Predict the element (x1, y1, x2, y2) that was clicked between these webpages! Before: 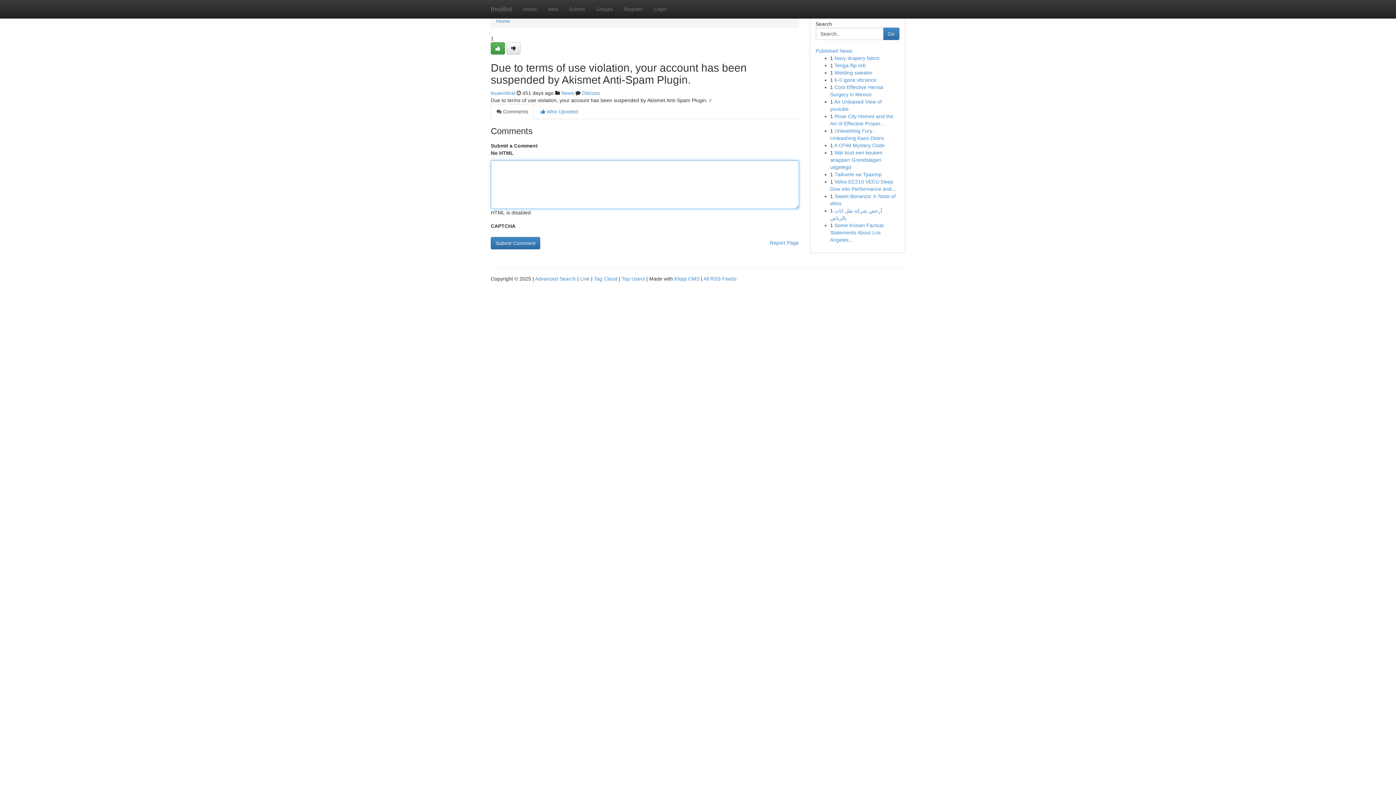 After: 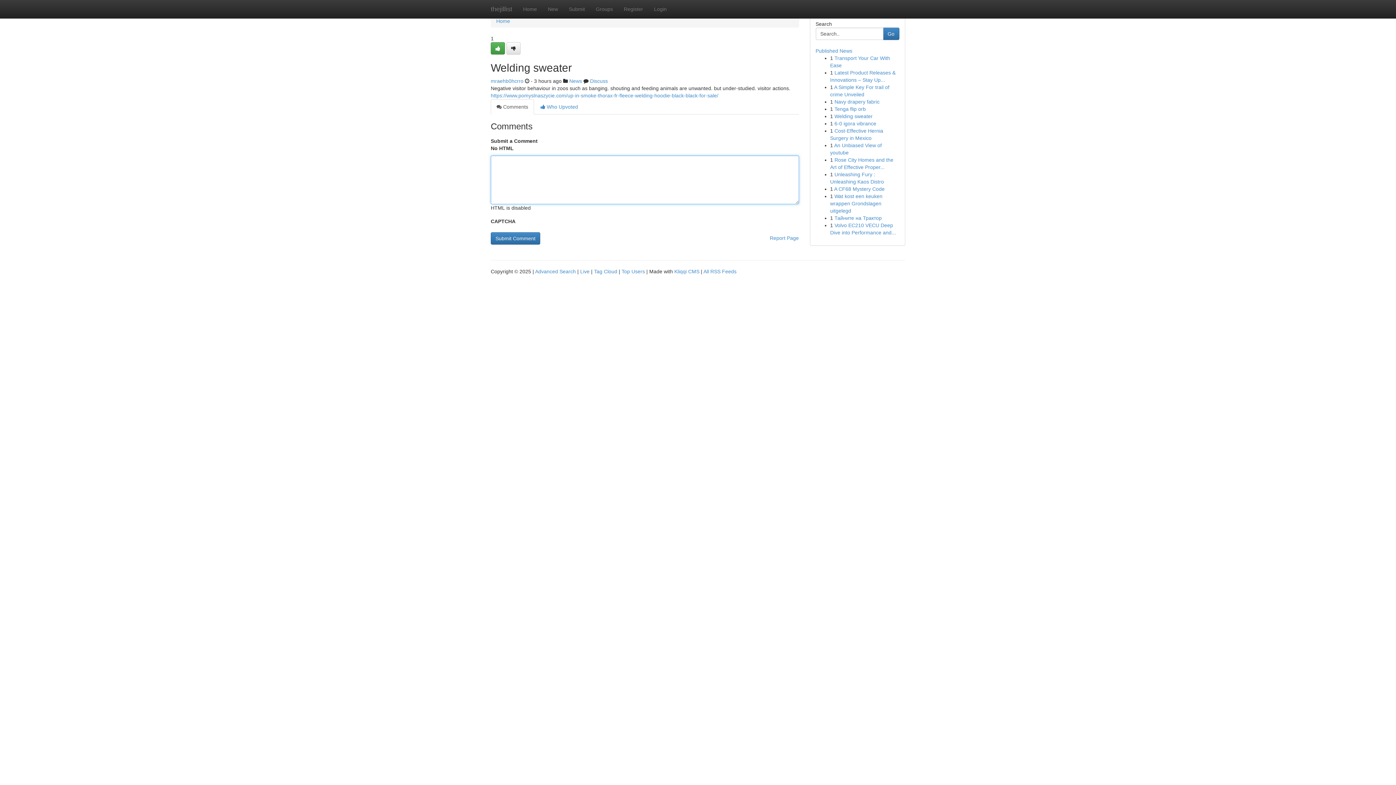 Action: bbox: (834, 69, 872, 75) label: Welding sweater